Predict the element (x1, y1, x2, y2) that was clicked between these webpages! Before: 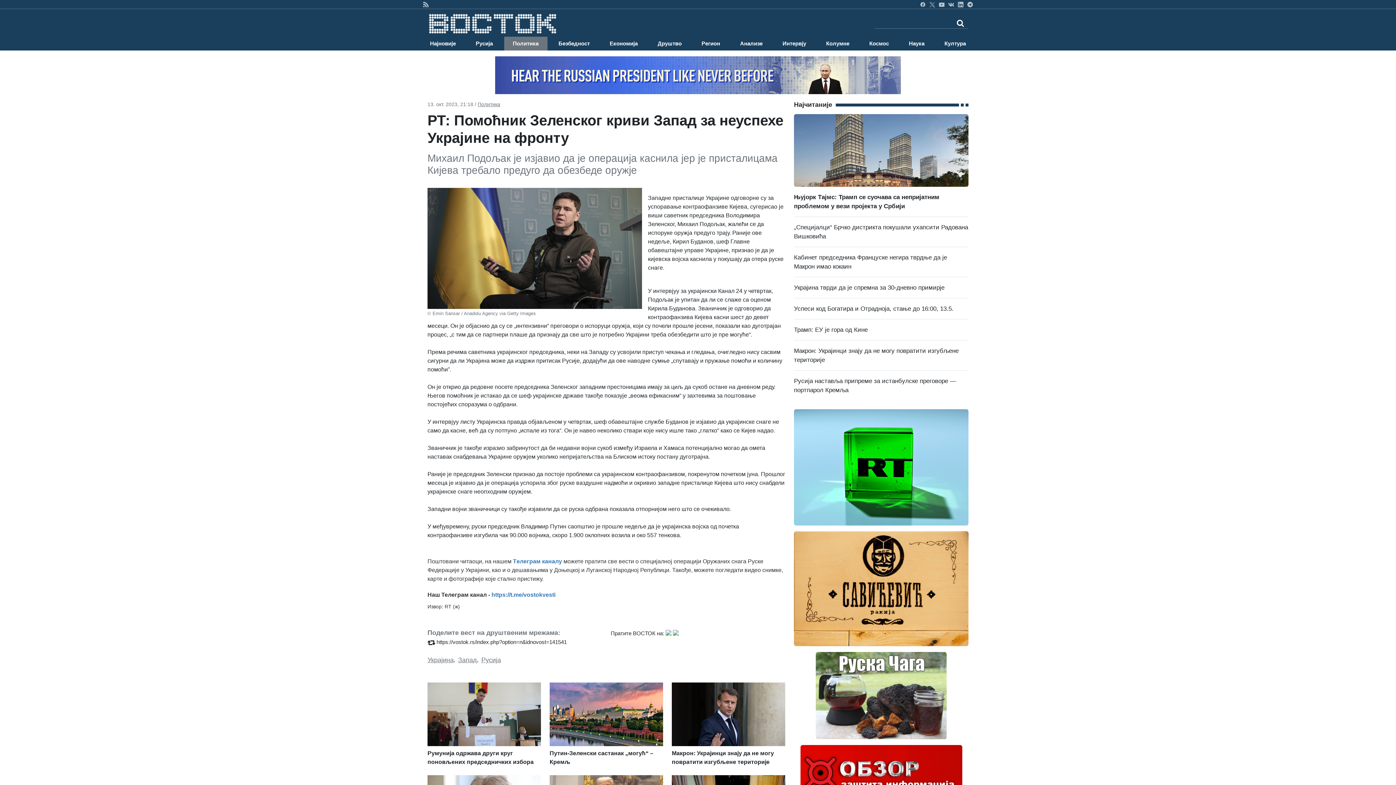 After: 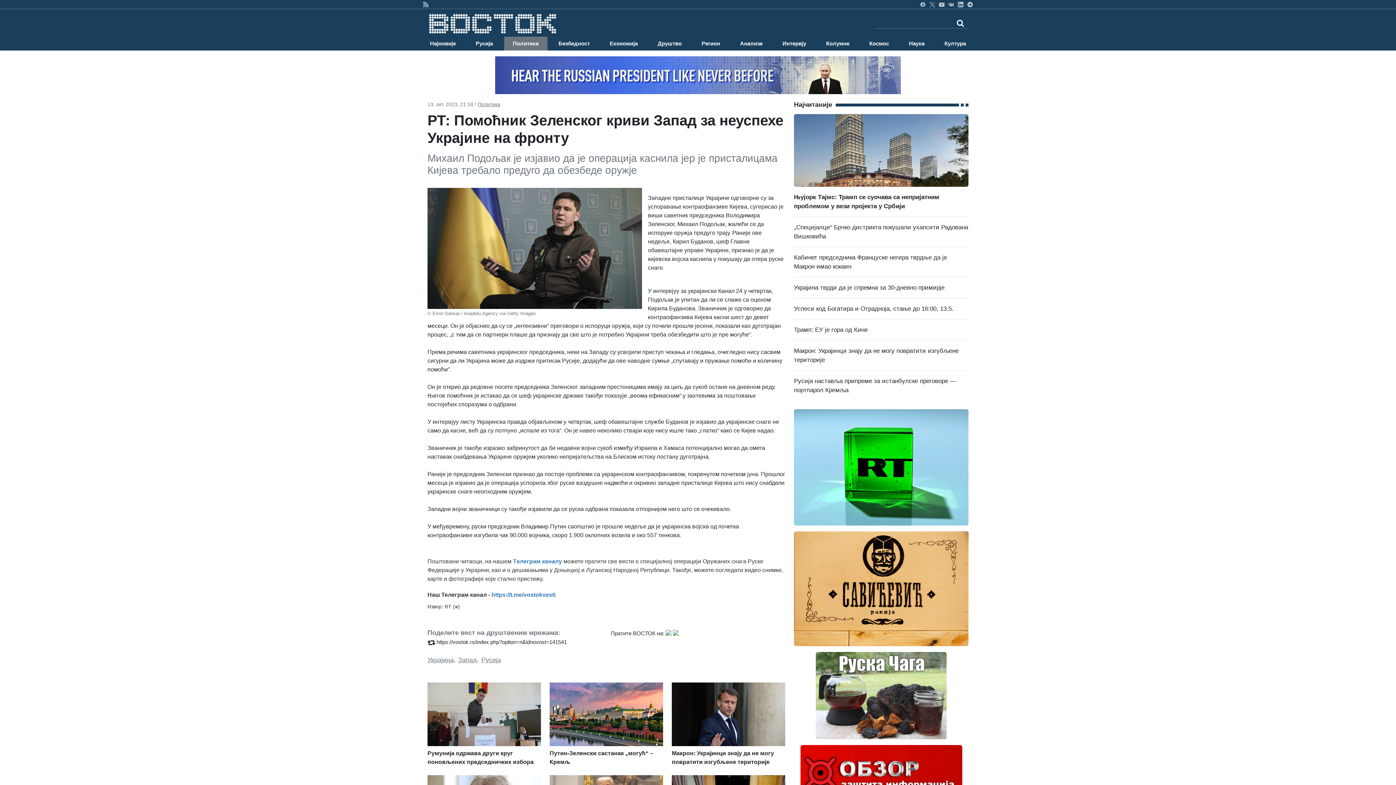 Action: bbox: (665, 628, 671, 647)